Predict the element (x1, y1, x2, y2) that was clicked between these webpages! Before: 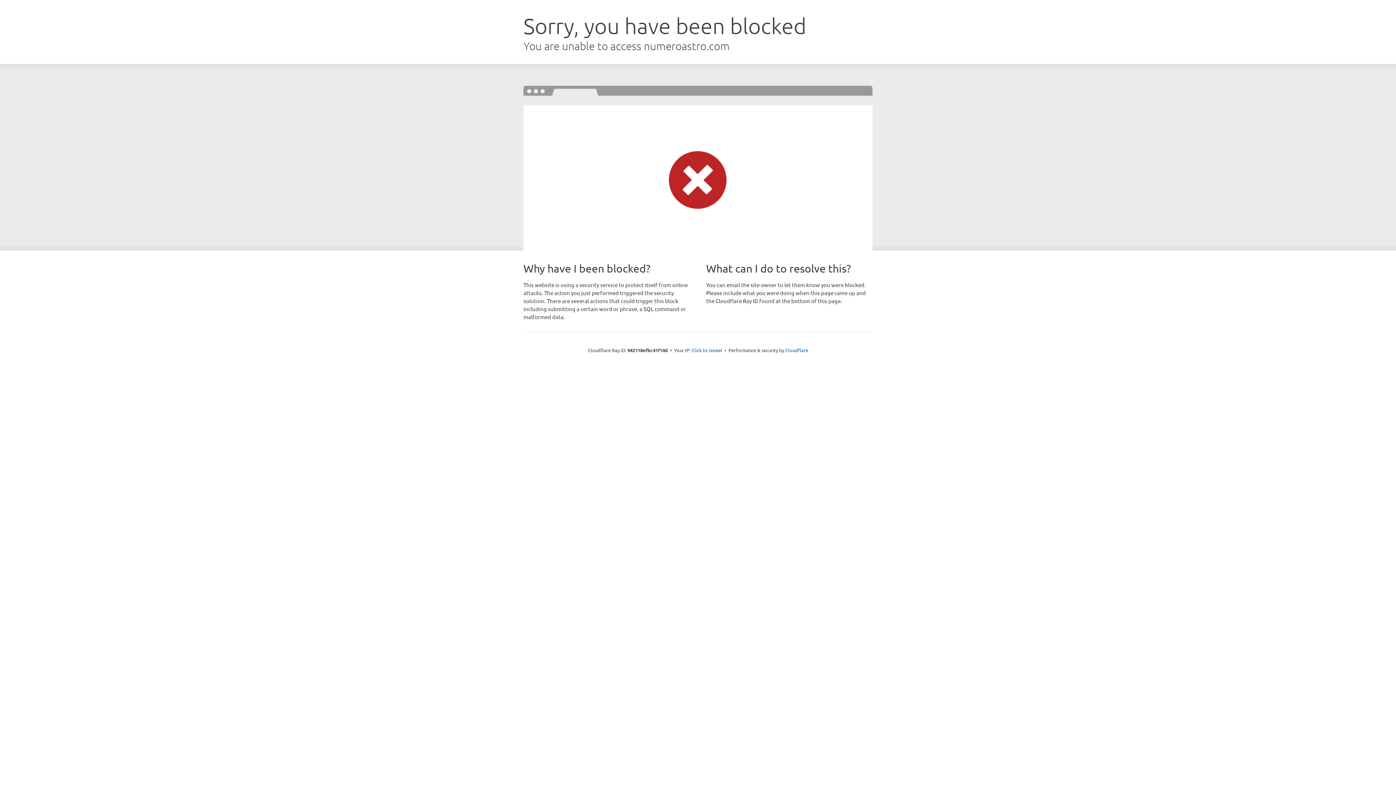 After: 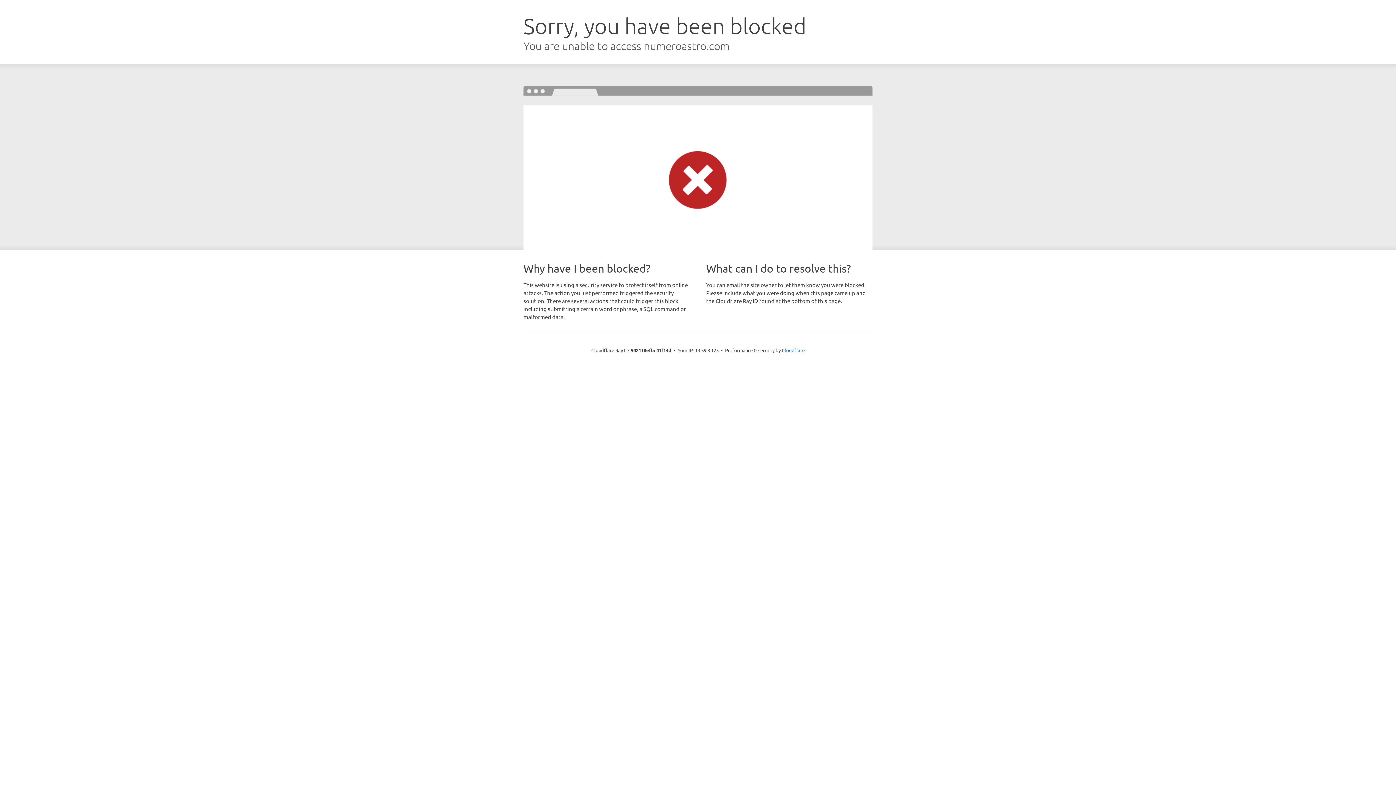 Action: label: Click to reveal bbox: (691, 346, 722, 353)